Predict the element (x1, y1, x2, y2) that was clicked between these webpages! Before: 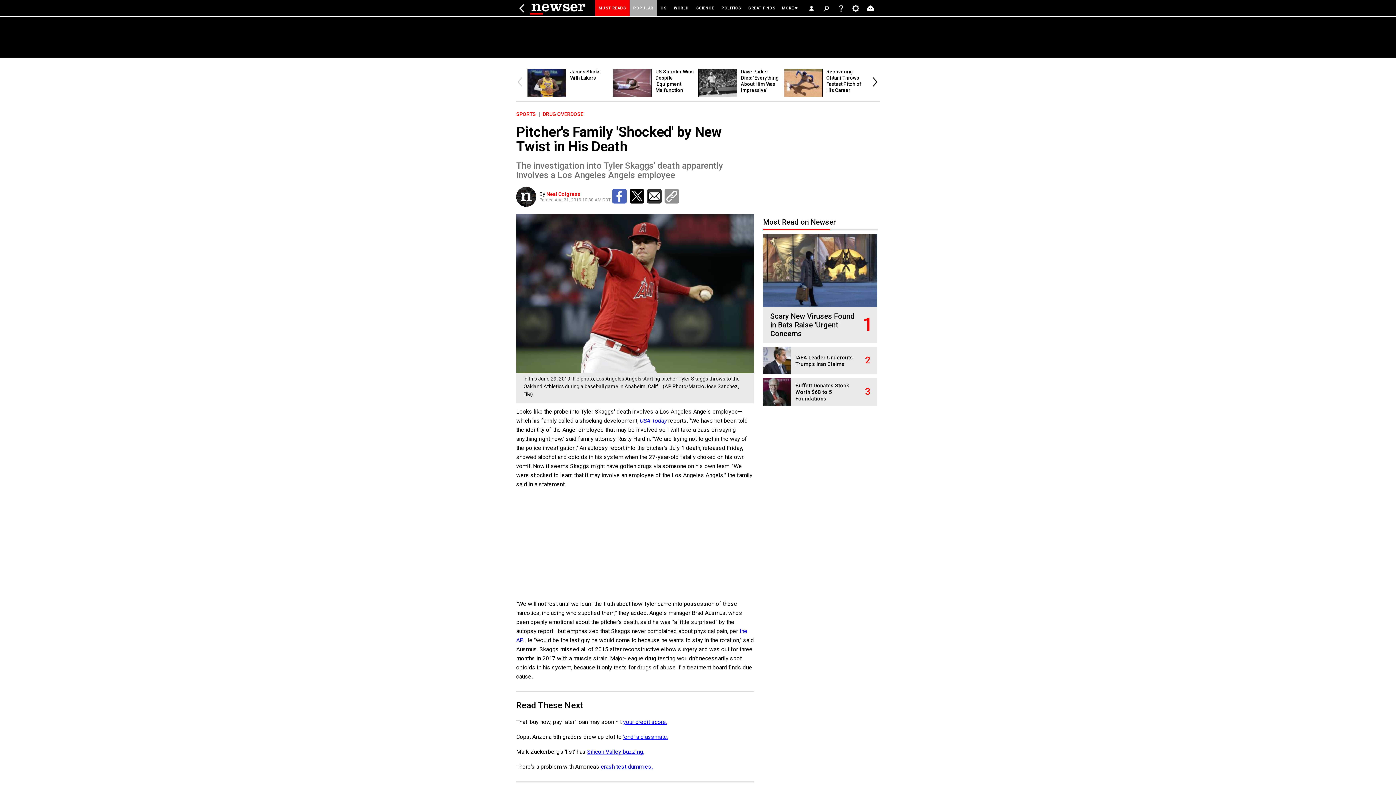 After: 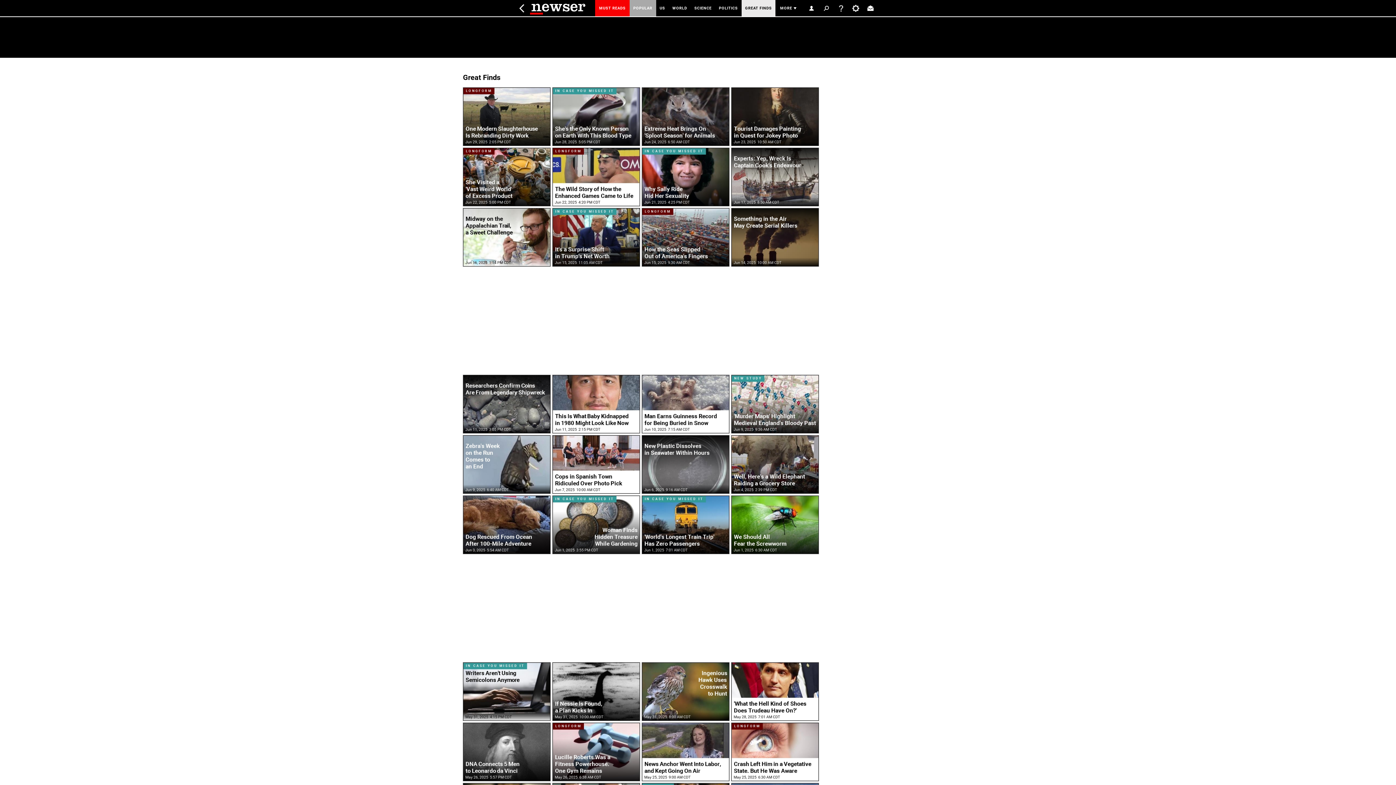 Action: label: GREAT FINDS bbox: (744, 0, 779, 16)